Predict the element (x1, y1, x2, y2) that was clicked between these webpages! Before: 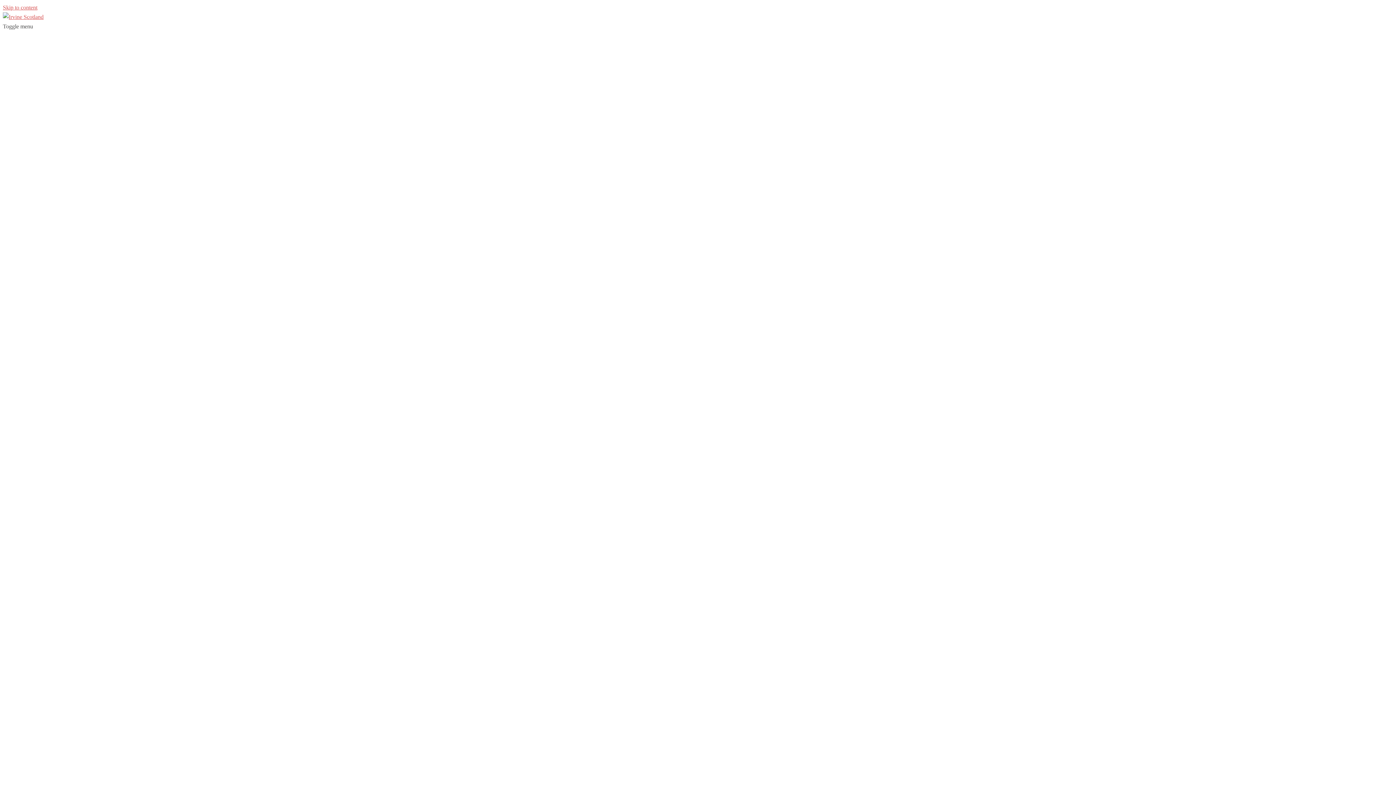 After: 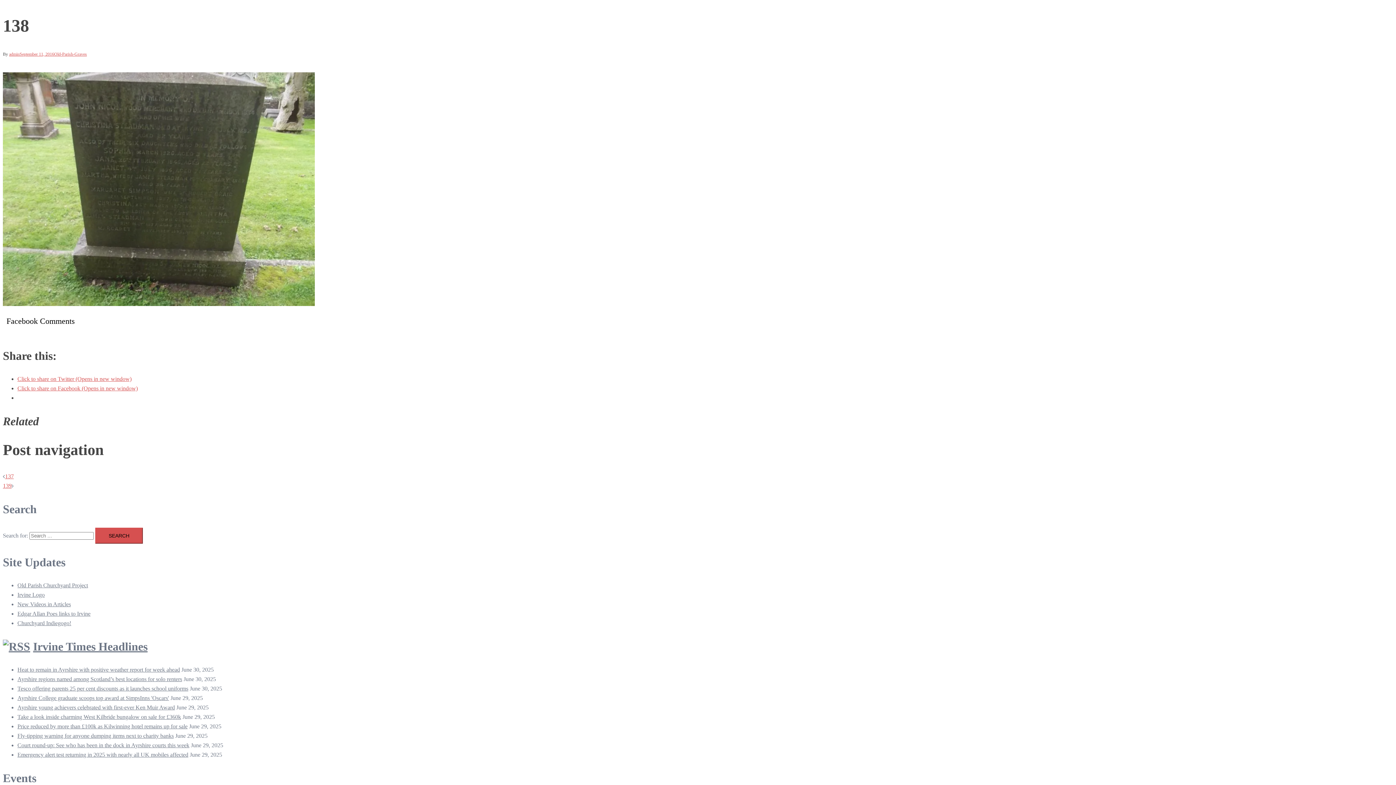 Action: label: Skip to content bbox: (2, 4, 37, 10)